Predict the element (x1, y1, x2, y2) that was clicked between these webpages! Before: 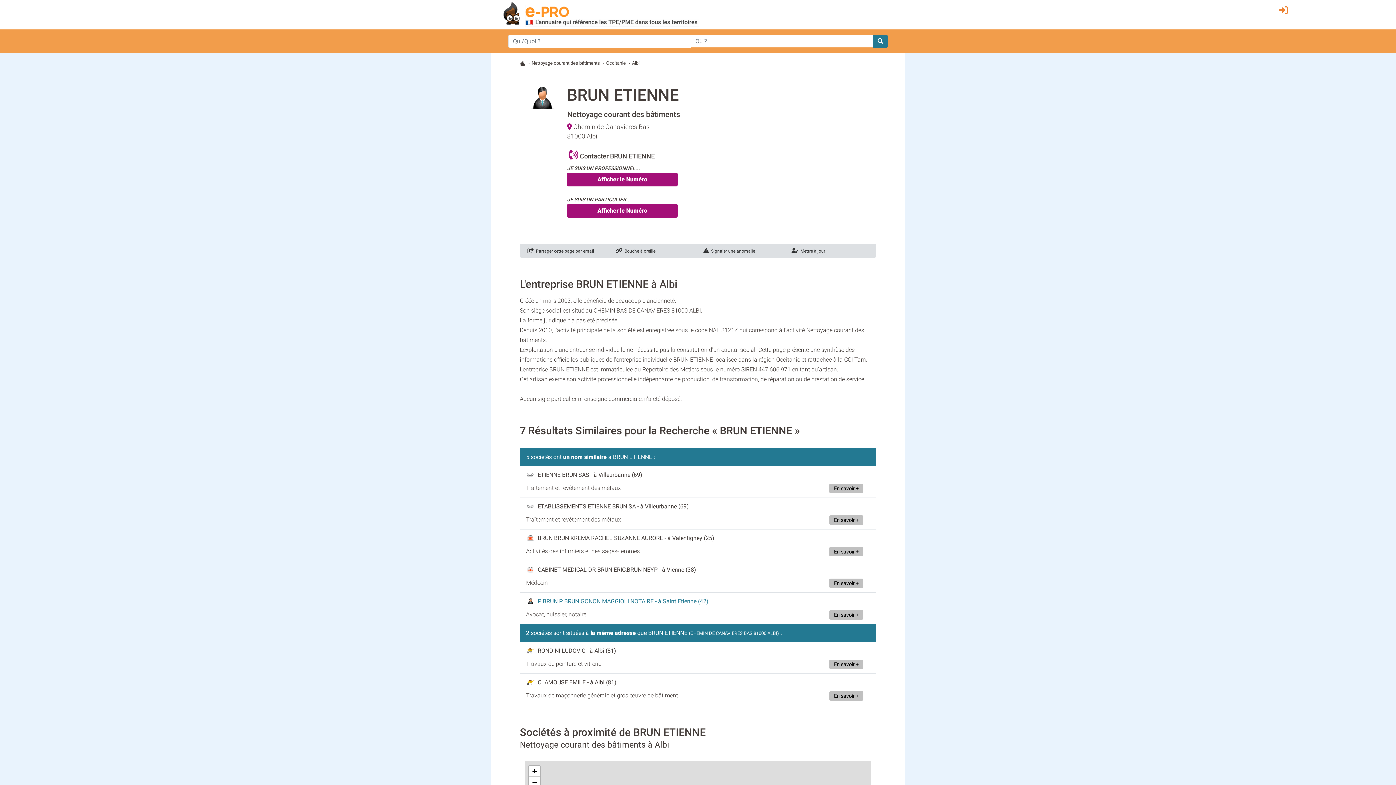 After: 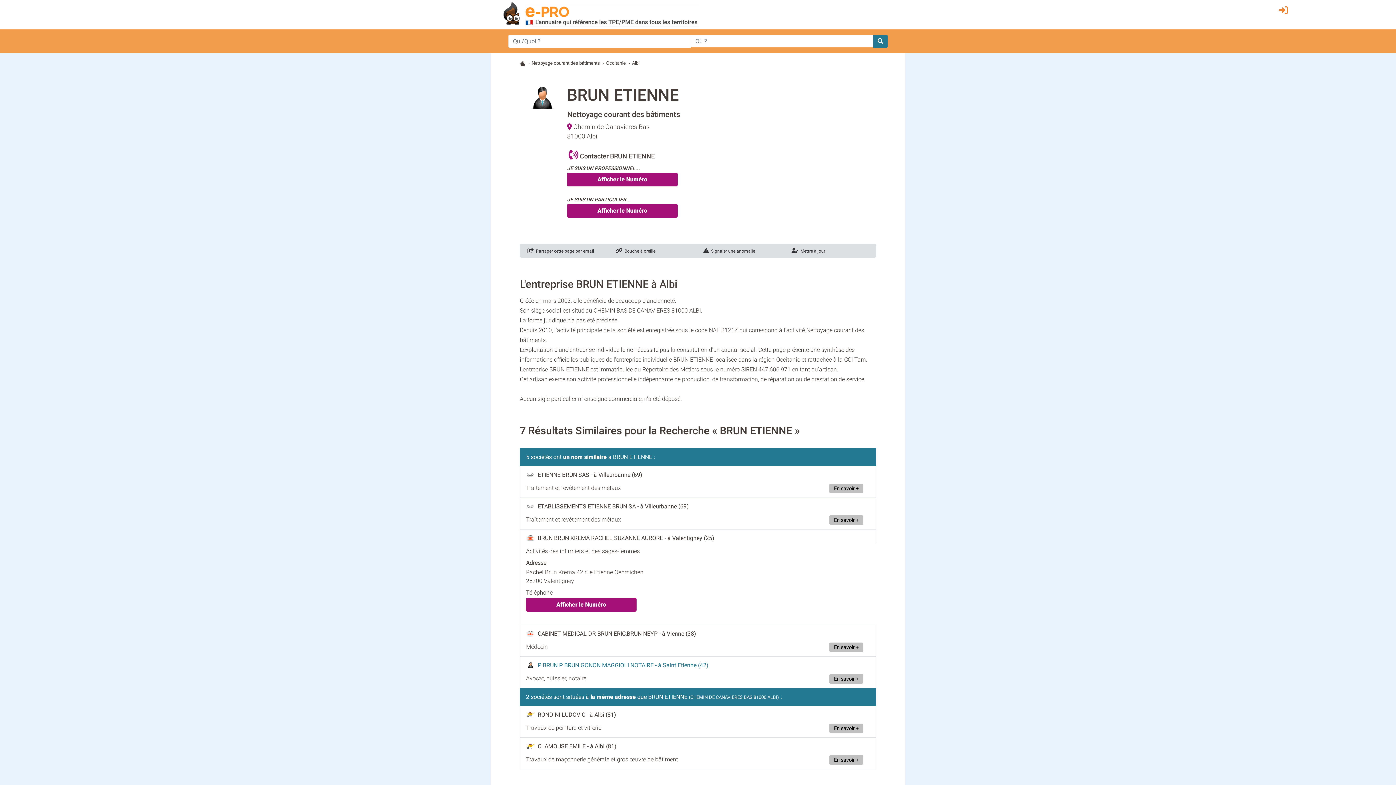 Action: label: En savoir + bbox: (829, 547, 863, 556)